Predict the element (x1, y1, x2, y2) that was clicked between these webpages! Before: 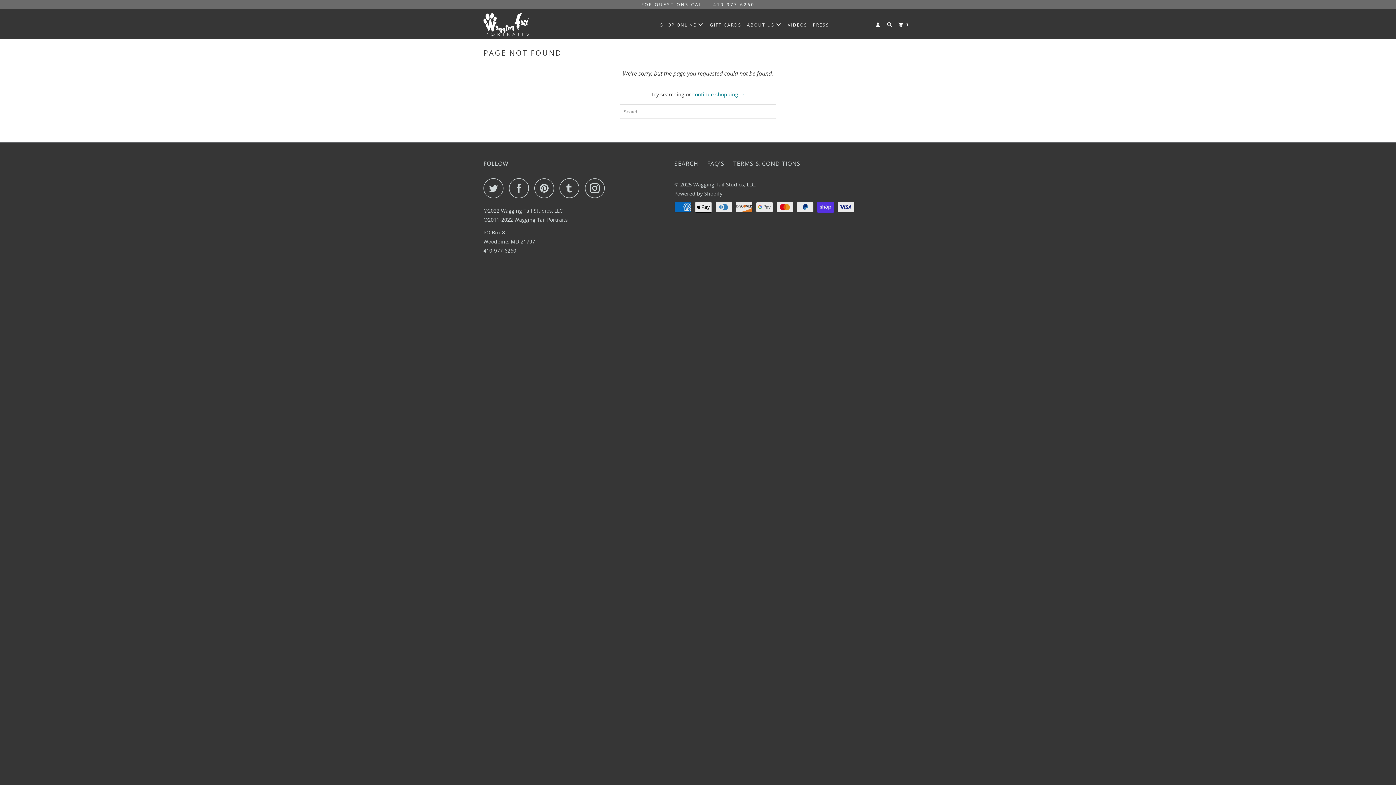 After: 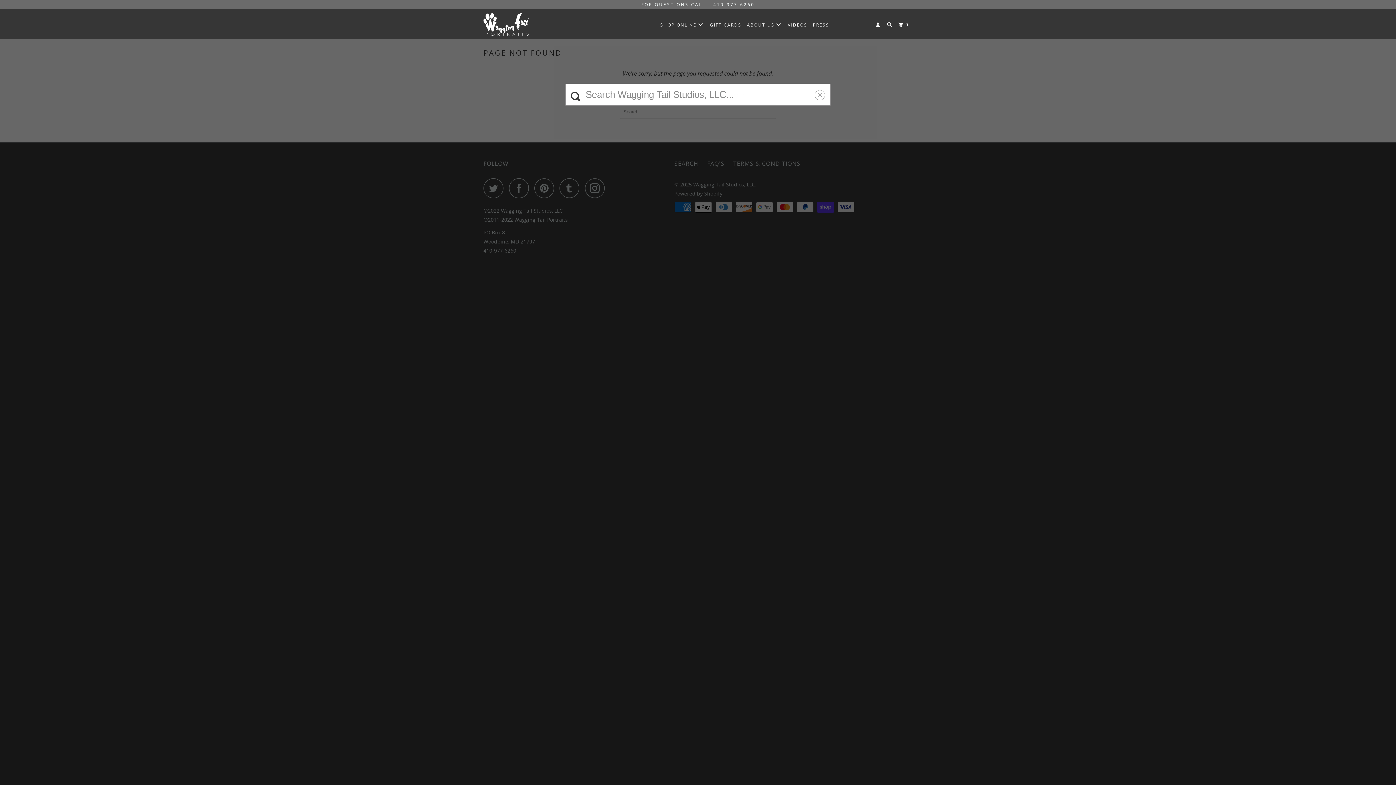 Action: bbox: (885, 18, 894, 30)